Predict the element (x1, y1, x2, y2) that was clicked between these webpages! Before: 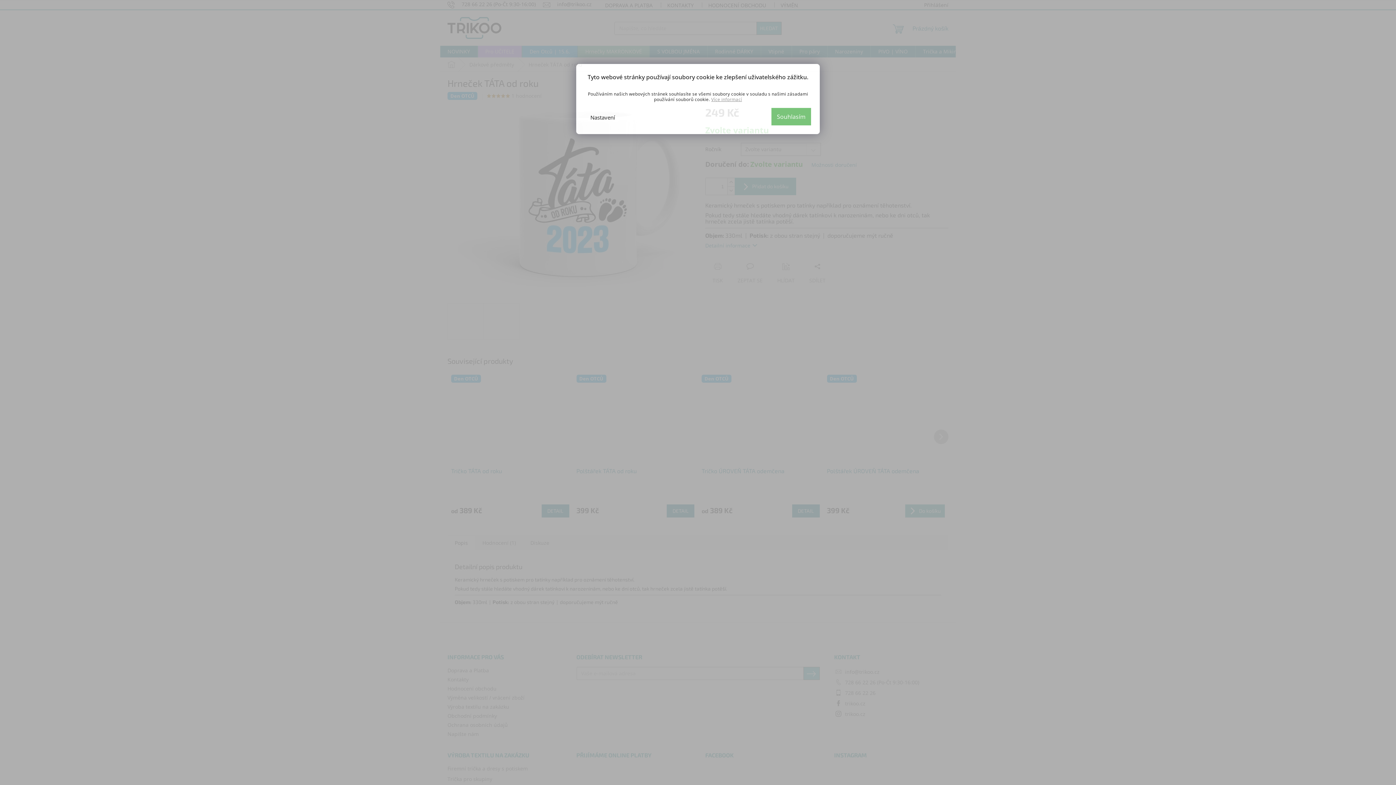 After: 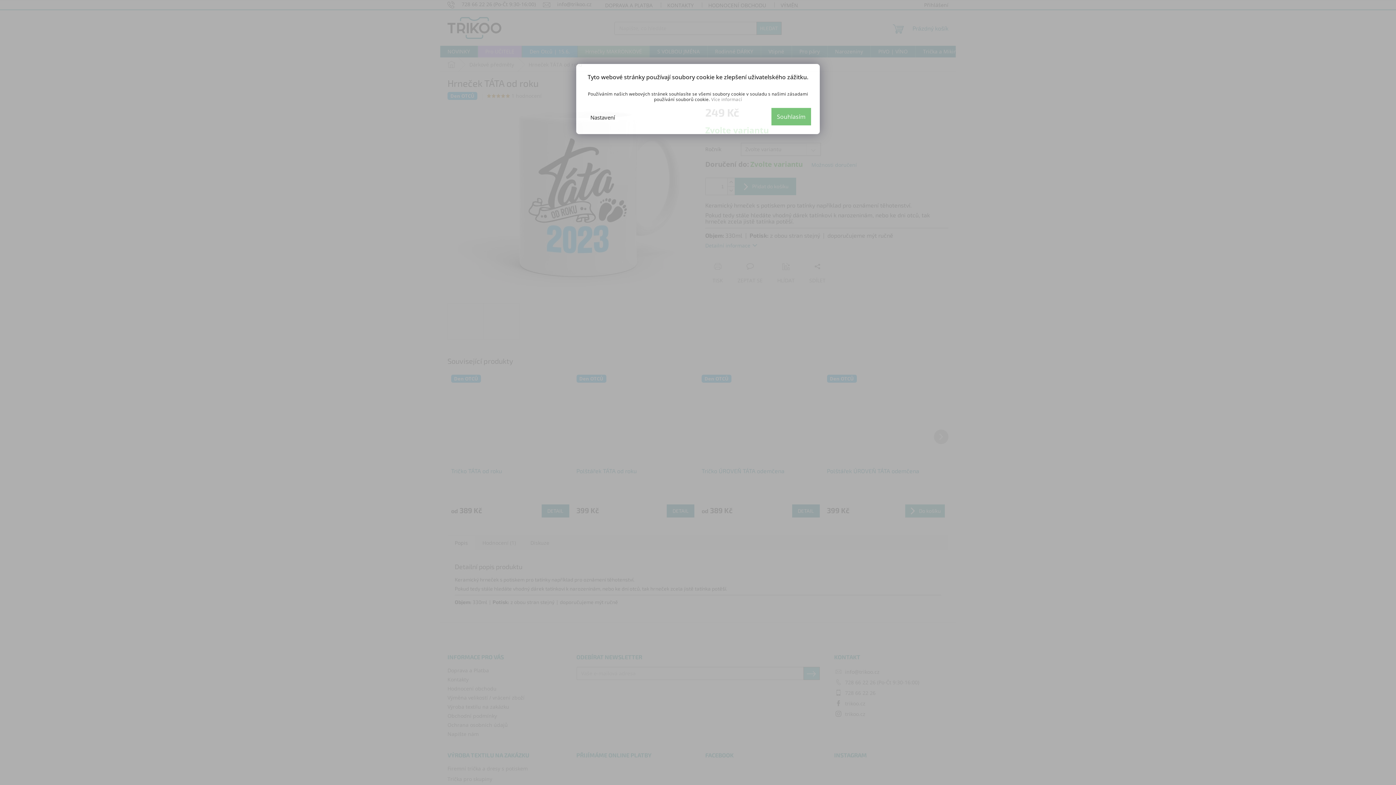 Action: label: Více informací bbox: (711, 96, 742, 102)